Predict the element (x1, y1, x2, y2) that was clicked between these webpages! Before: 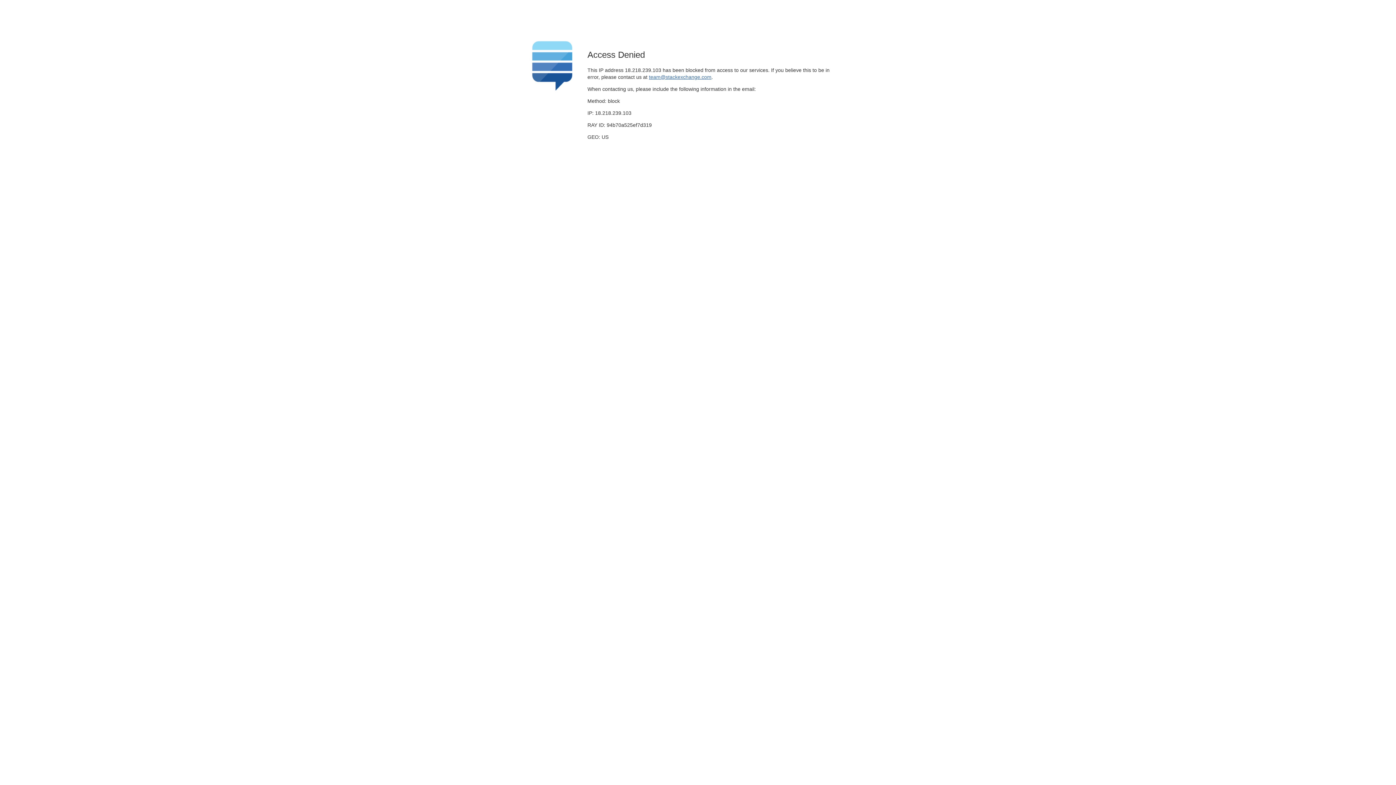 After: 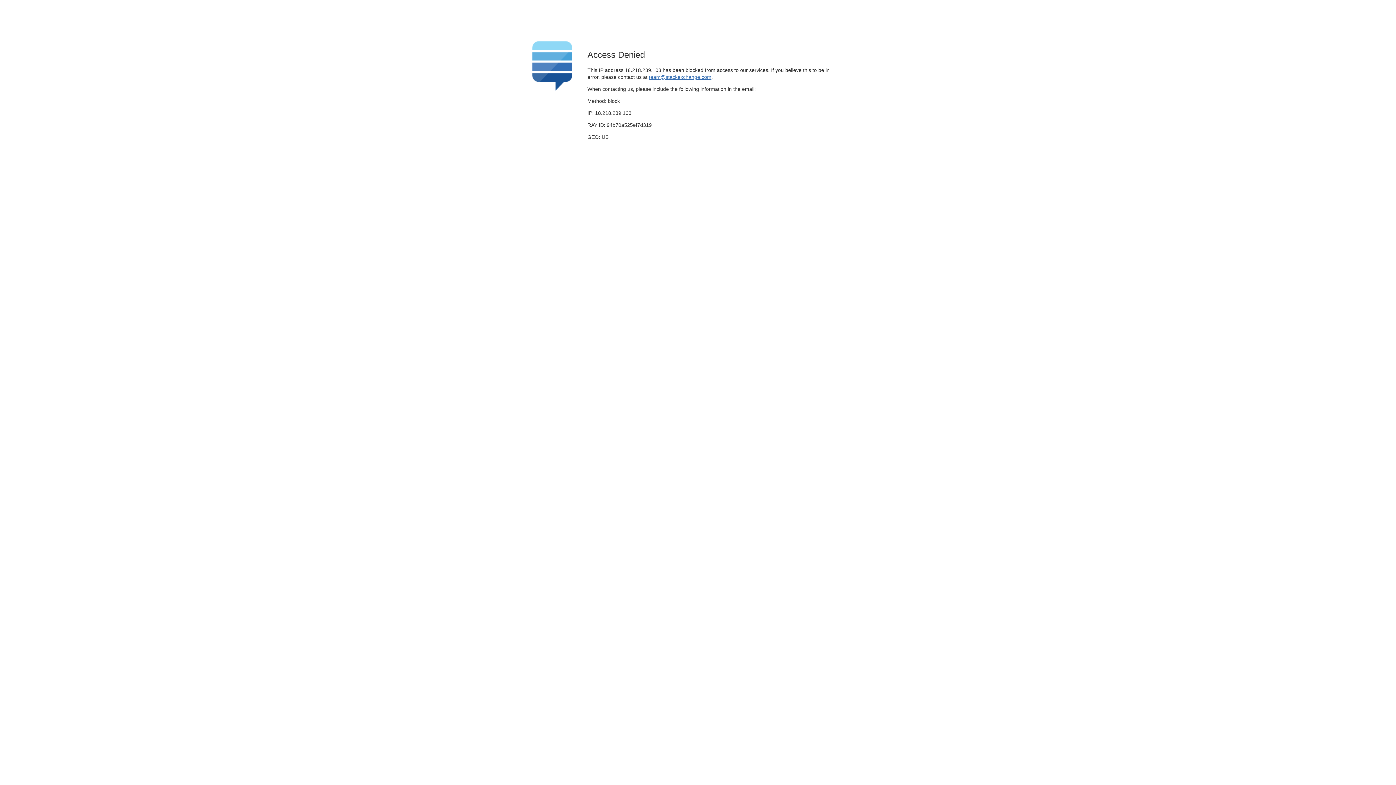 Action: label: team@stackexchange.com bbox: (649, 74, 711, 79)